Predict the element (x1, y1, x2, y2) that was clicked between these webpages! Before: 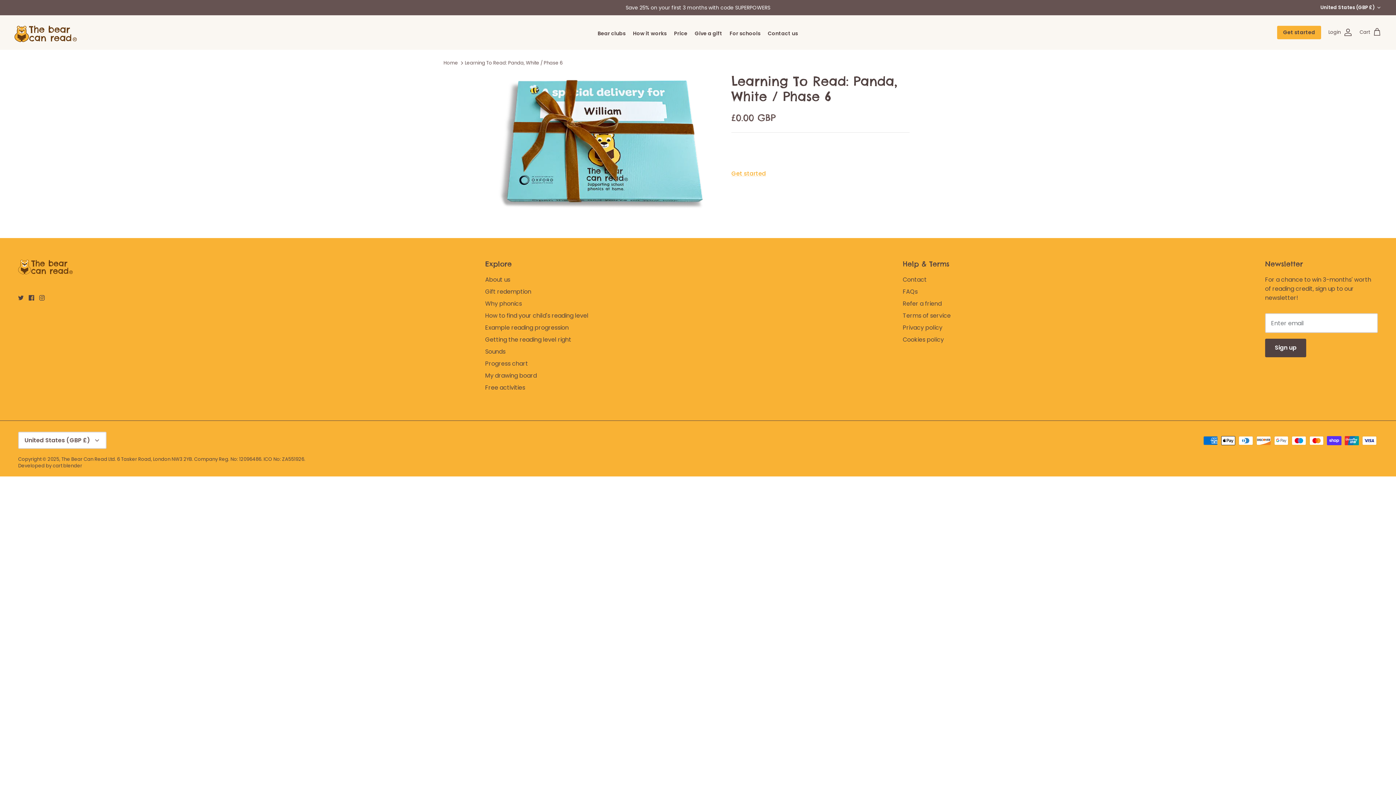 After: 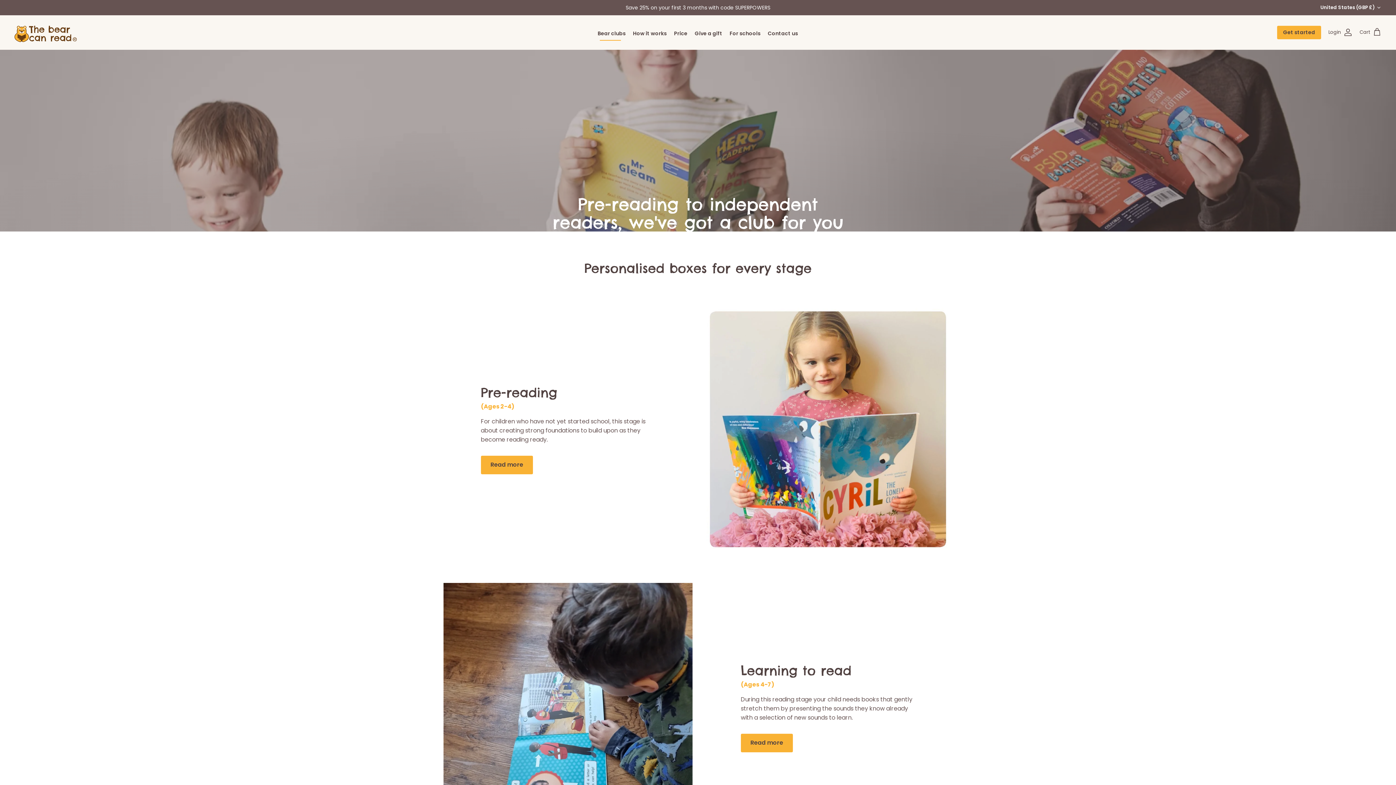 Action: bbox: (593, 20, 627, 46) label: Bear clubs